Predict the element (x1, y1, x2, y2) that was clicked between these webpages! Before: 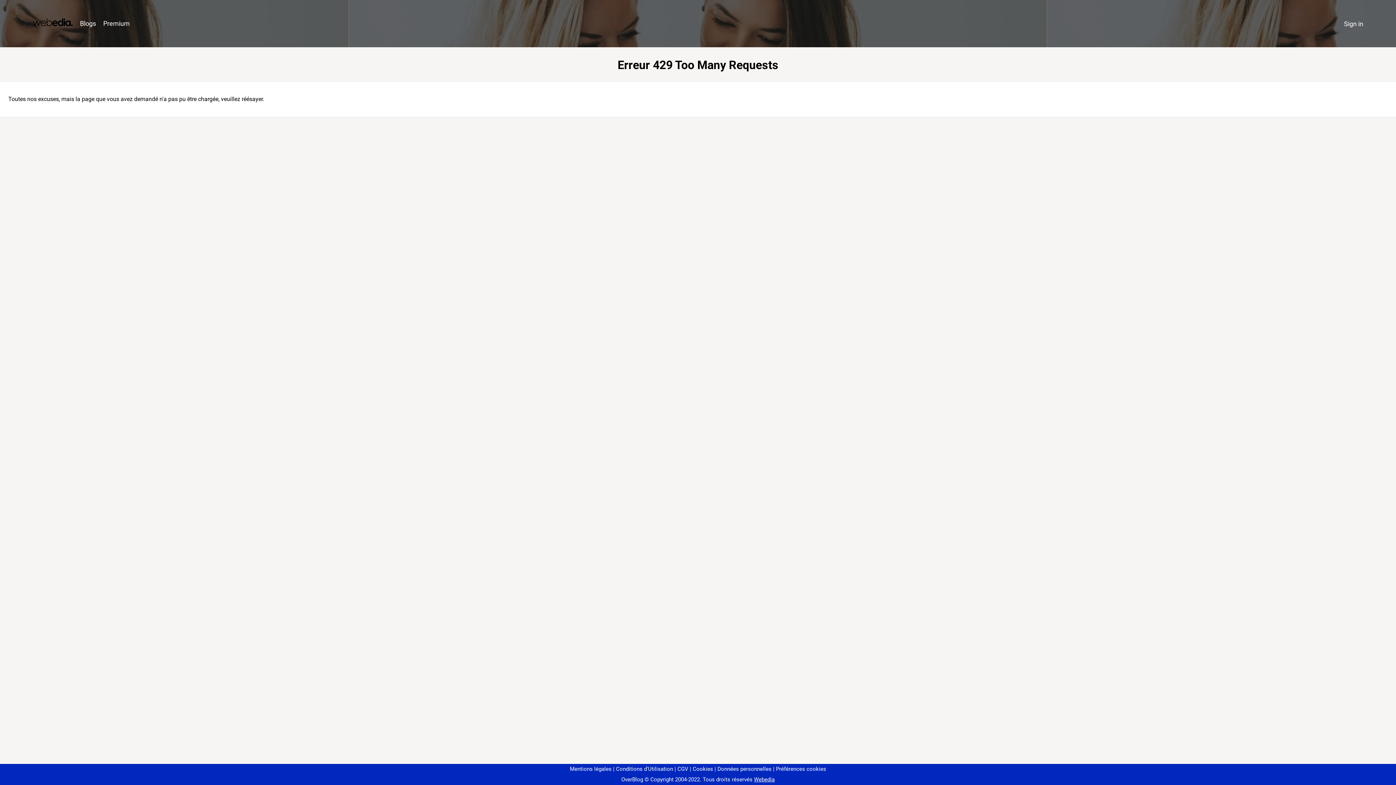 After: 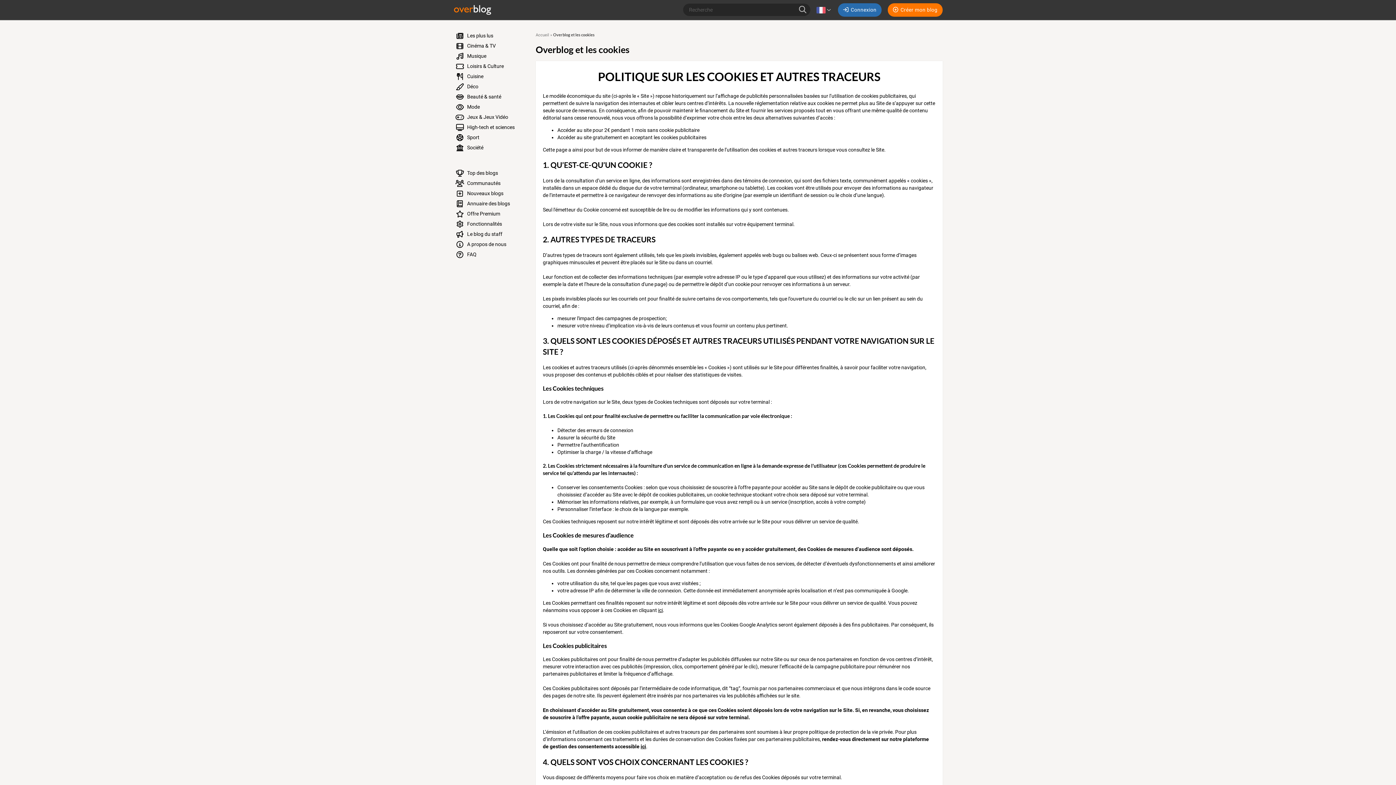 Action: bbox: (690, 766, 713, 772) label: Cookies